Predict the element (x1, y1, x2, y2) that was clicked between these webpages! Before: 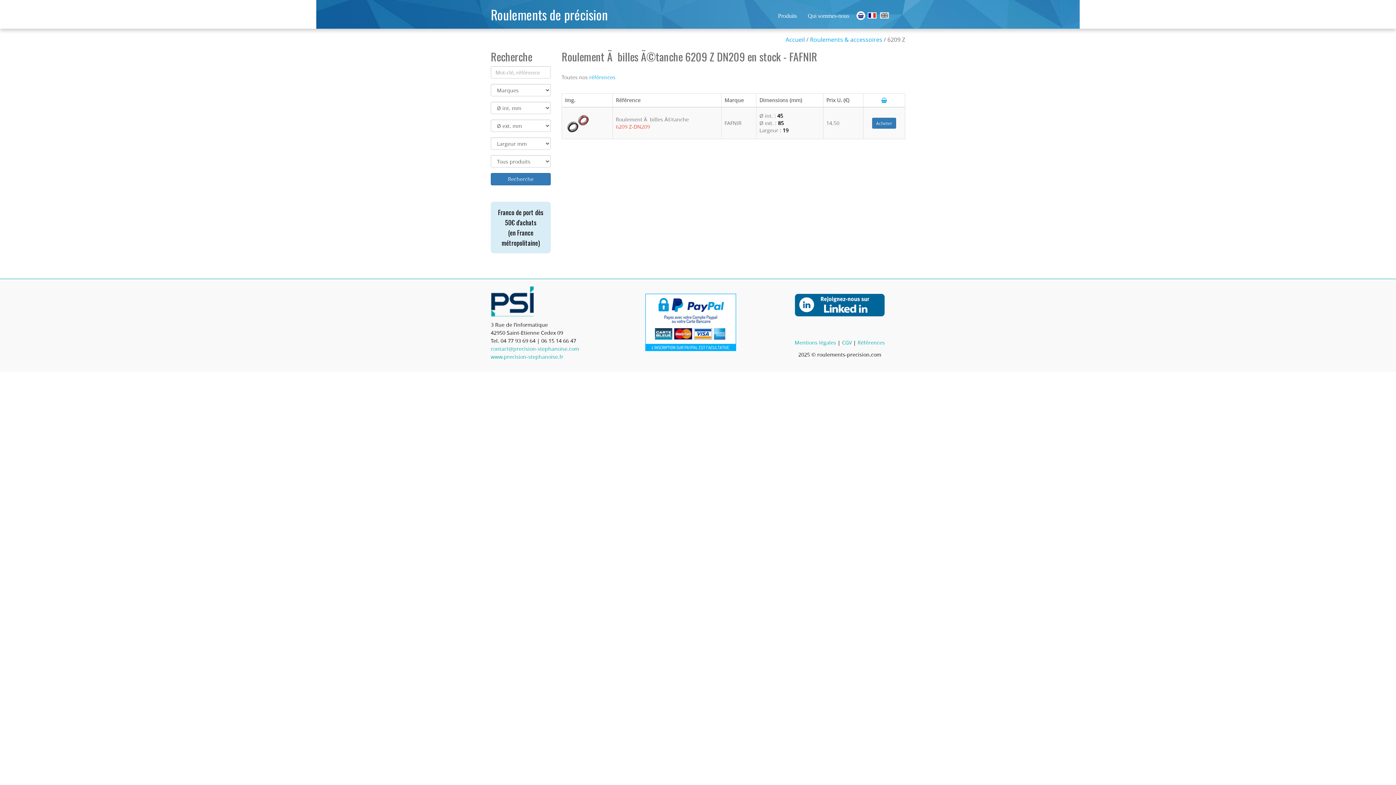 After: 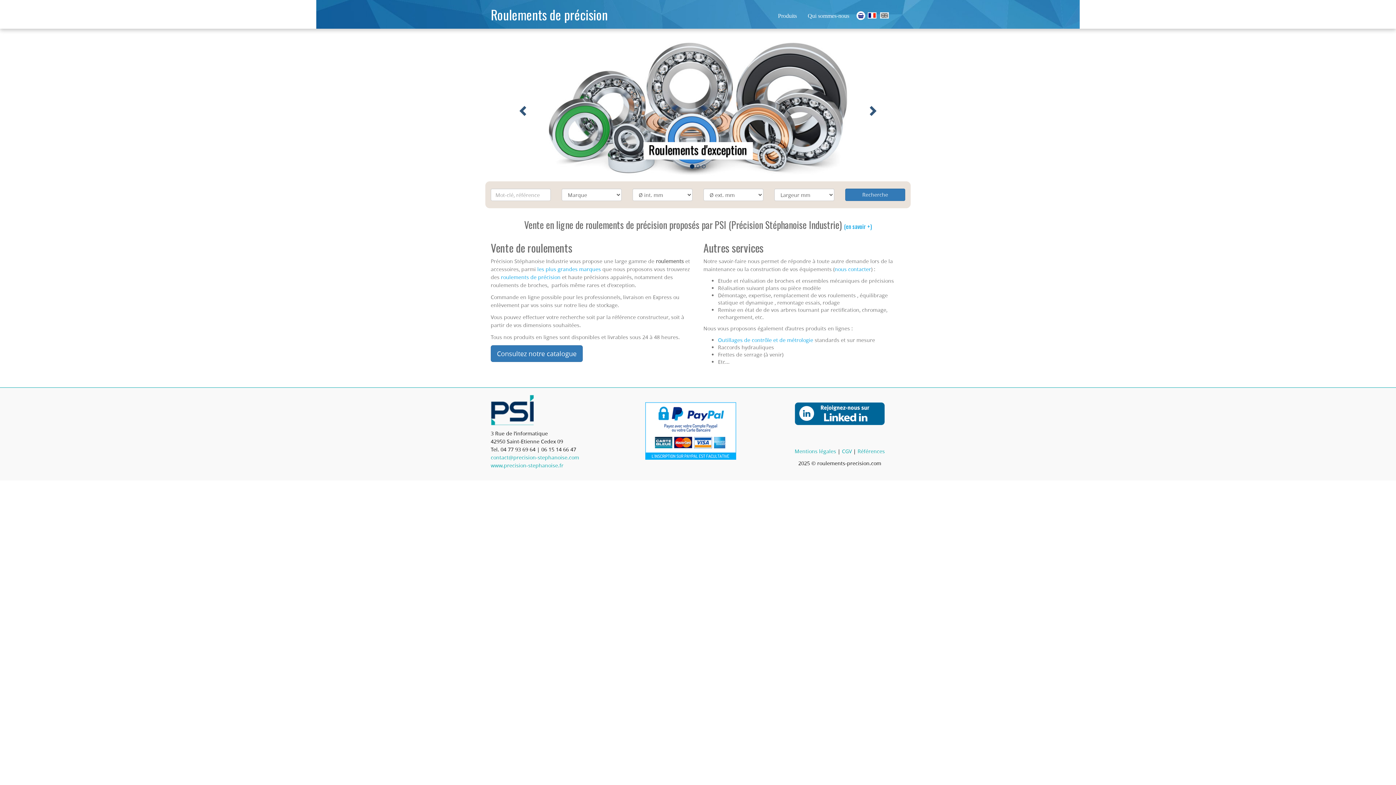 Action: label: Roulements bbox: (868, 12, 876, 18)